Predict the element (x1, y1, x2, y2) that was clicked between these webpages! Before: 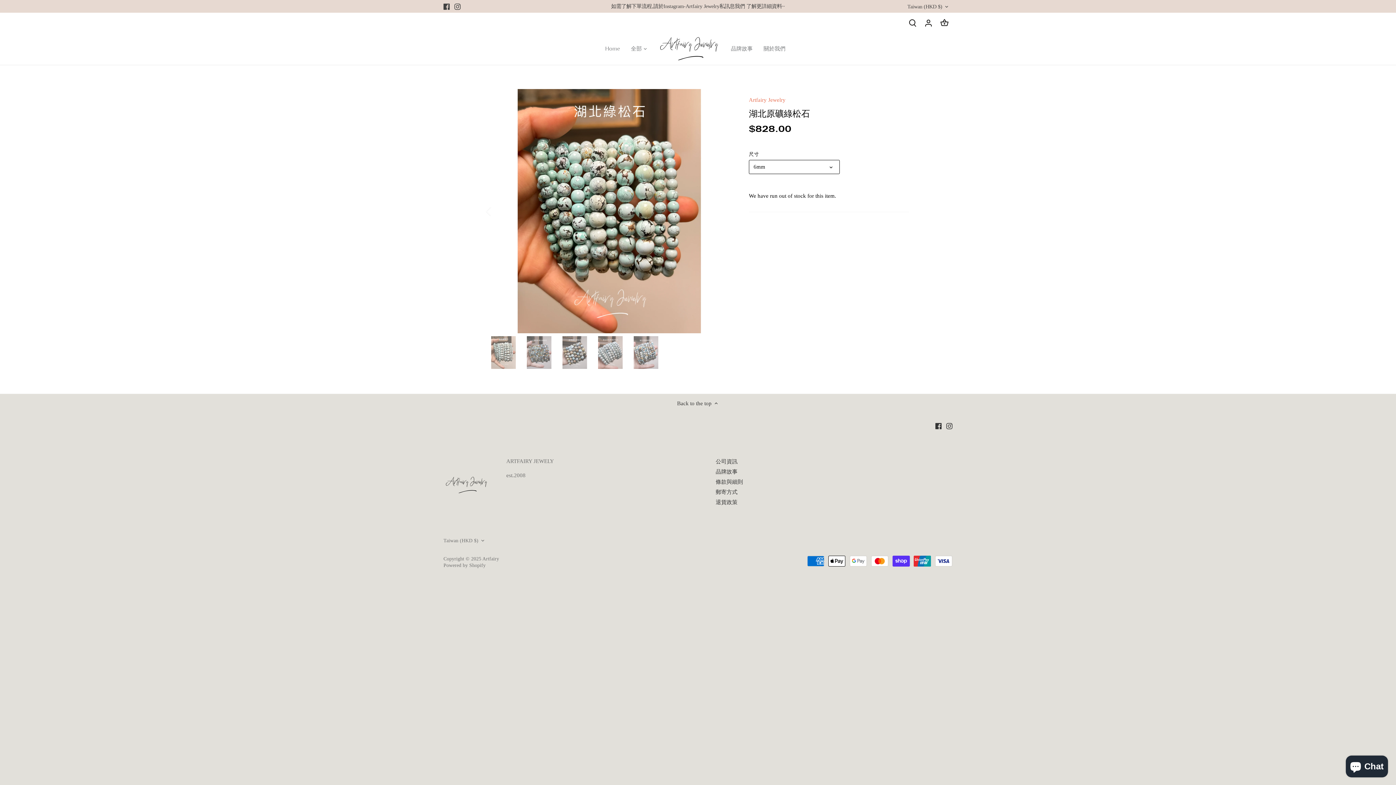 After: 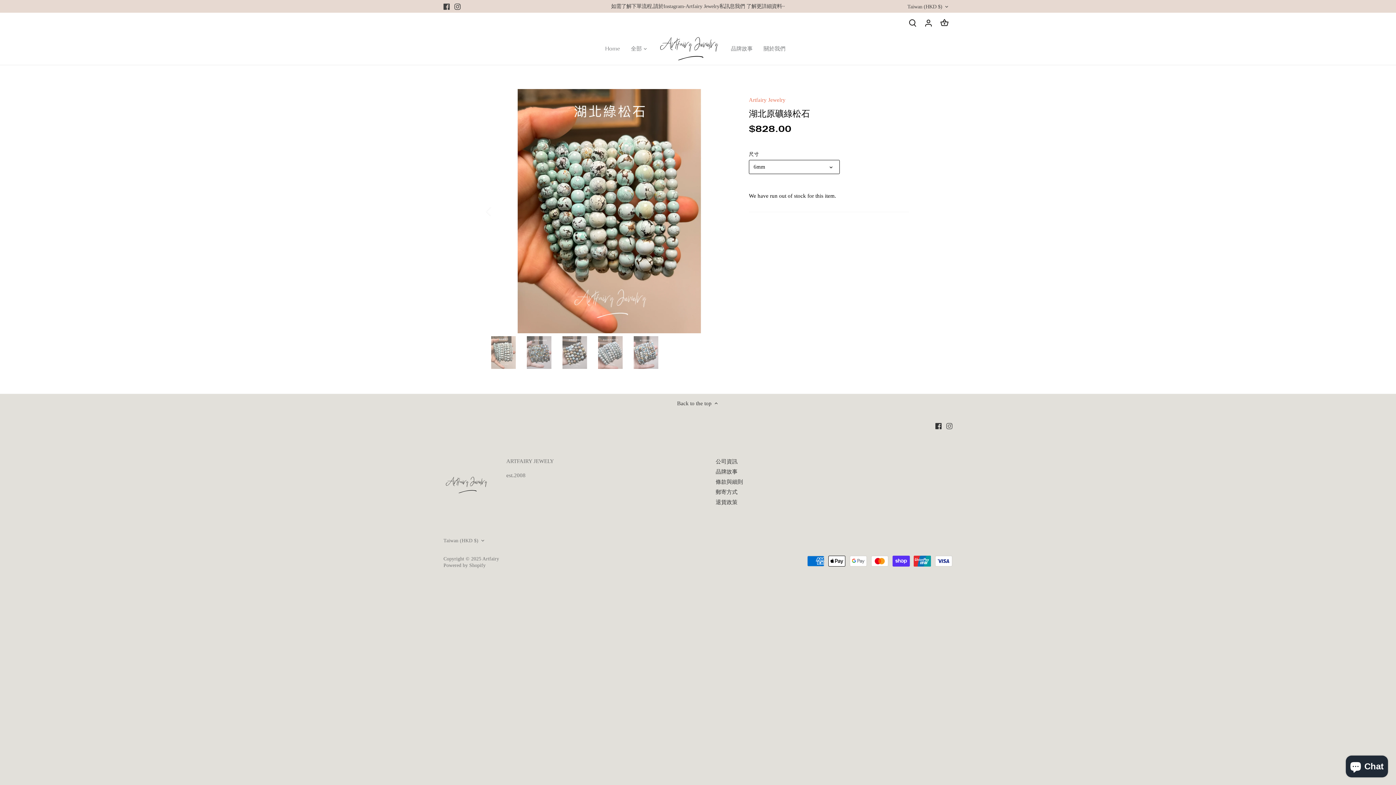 Action: label: Instagram bbox: (946, 422, 952, 429)